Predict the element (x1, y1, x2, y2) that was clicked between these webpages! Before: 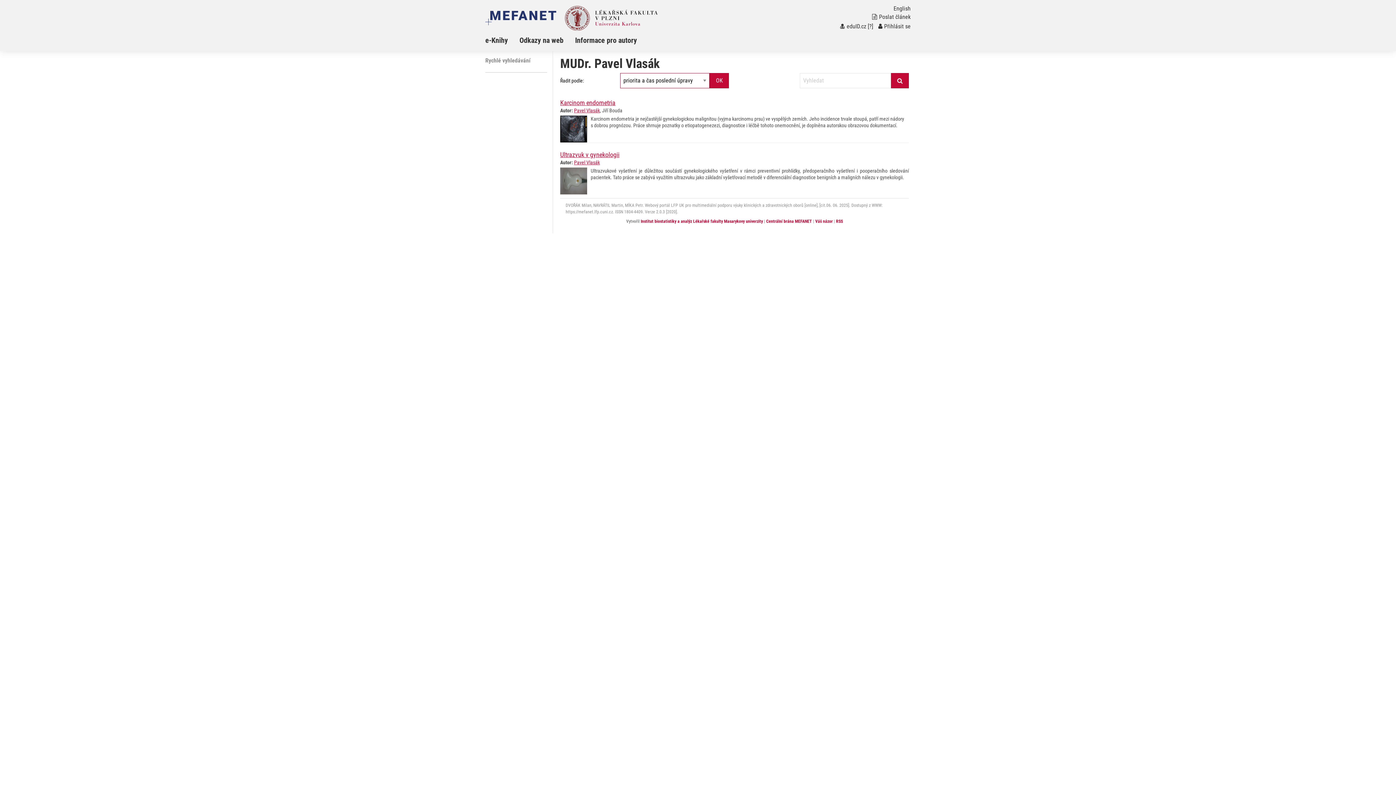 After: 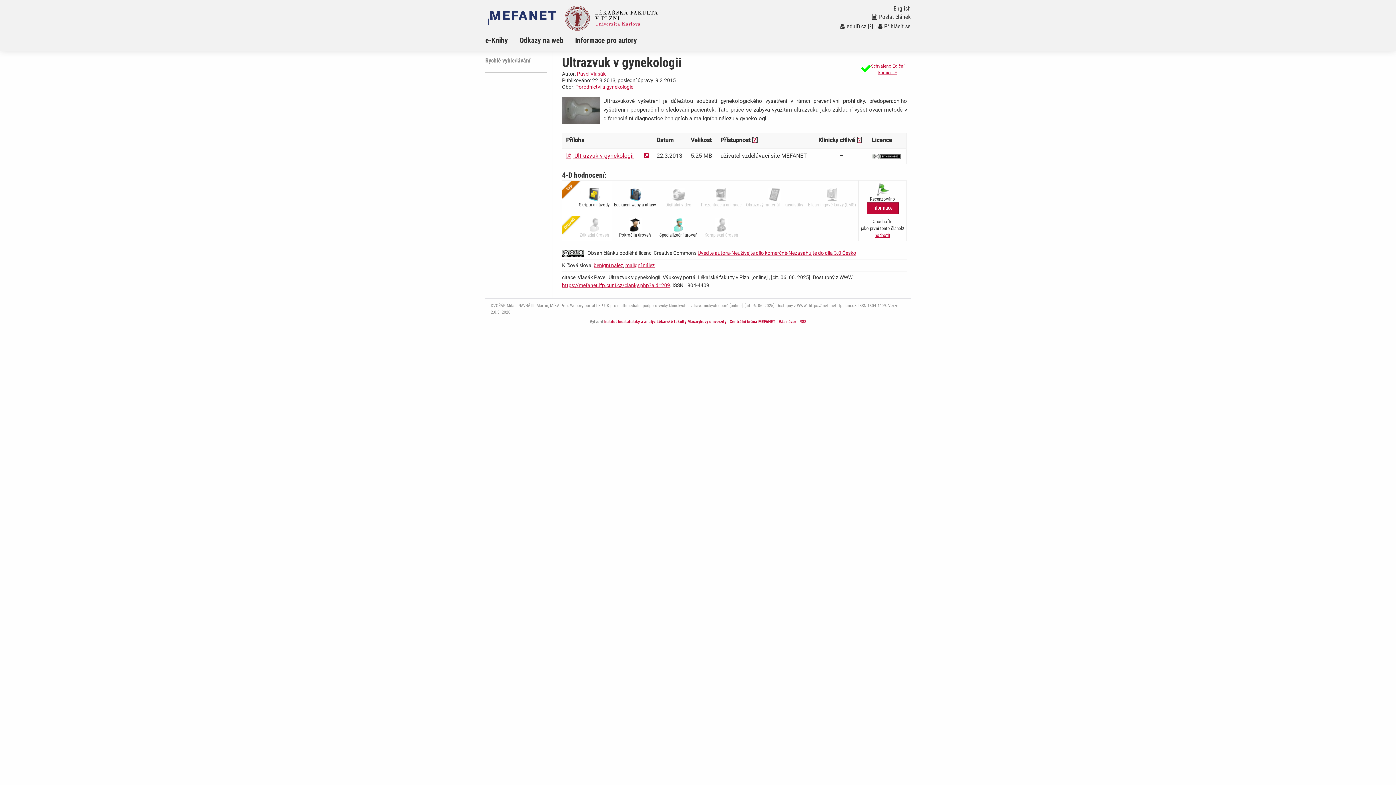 Action: bbox: (560, 151, 619, 158) label: Ultrazvuk v gynekologii